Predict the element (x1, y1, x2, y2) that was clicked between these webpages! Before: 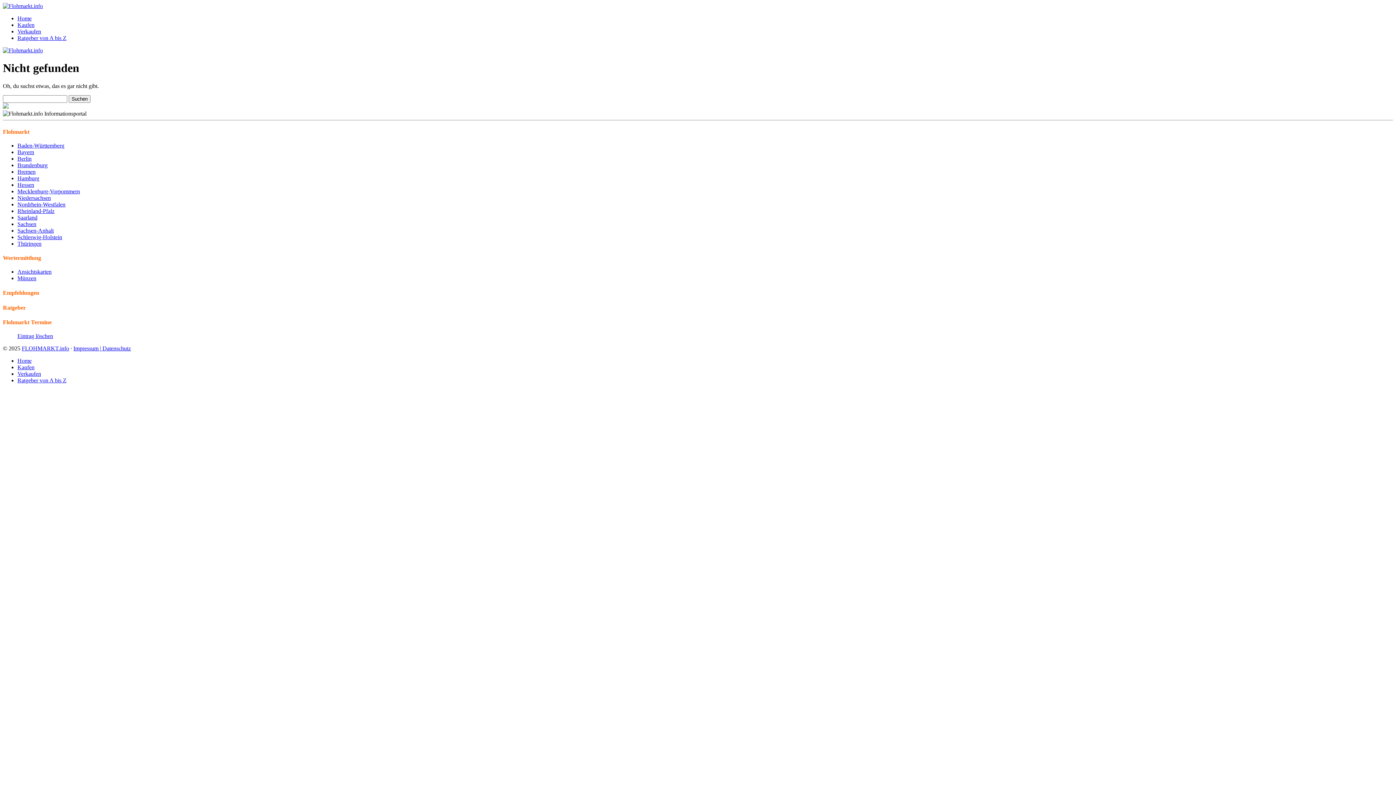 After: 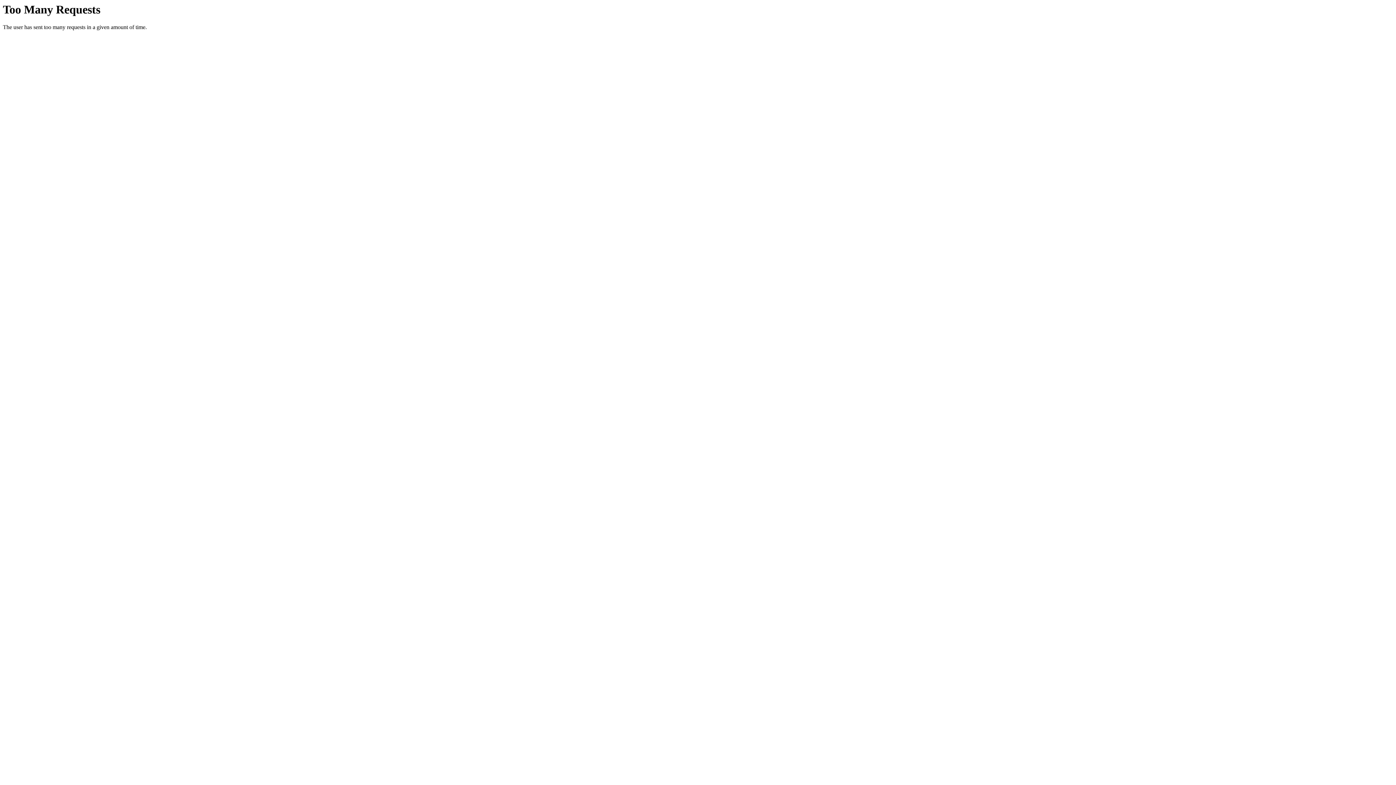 Action: bbox: (2, 2, 42, 9)